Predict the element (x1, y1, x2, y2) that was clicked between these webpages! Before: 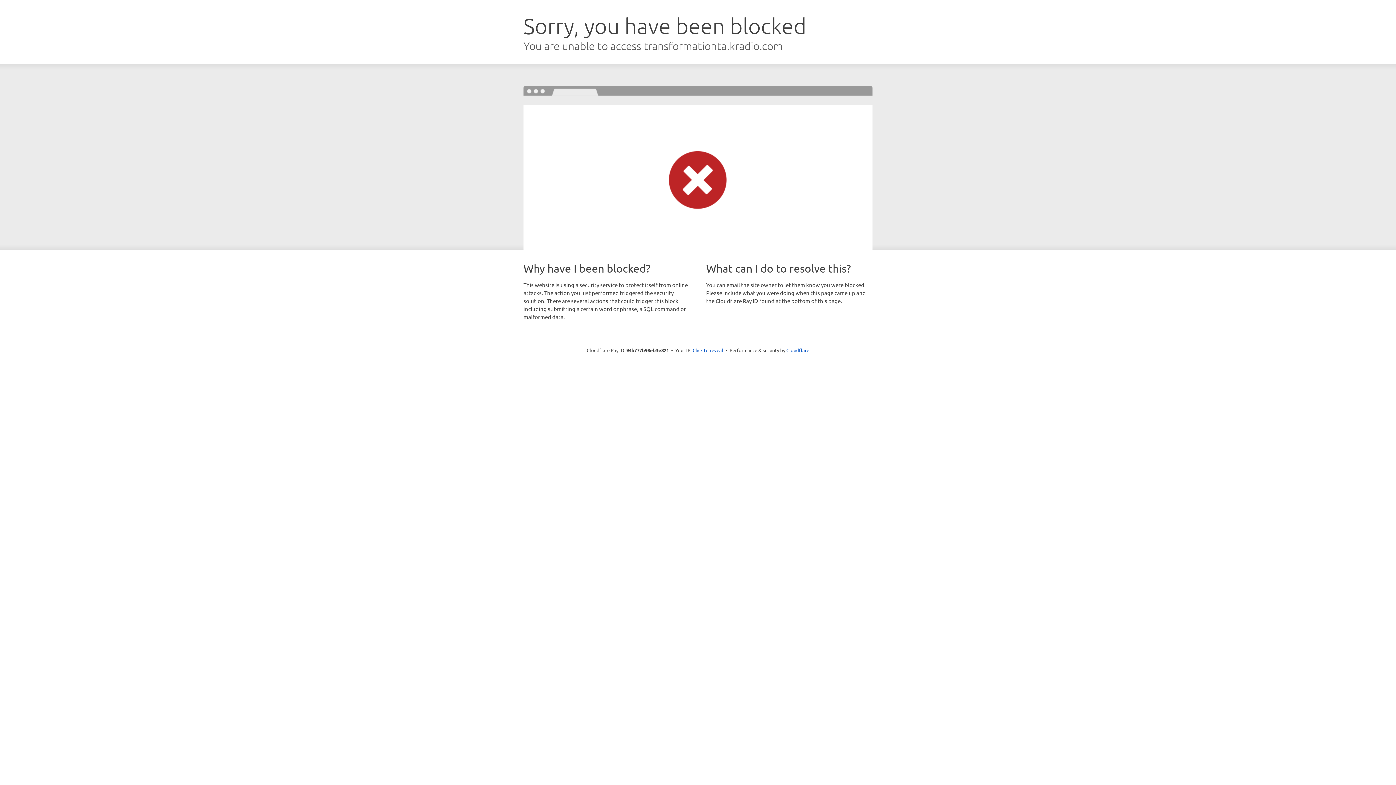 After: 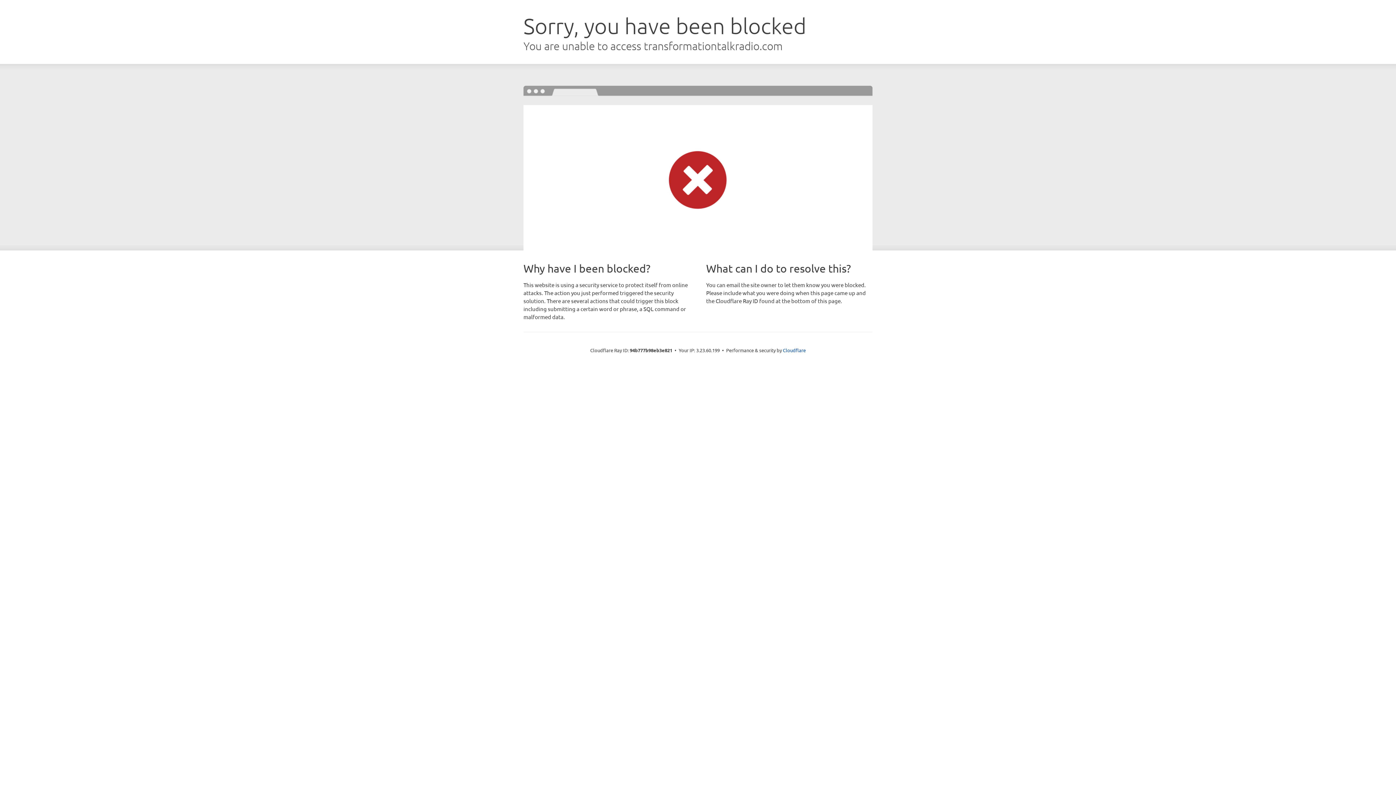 Action: label: Click to reveal bbox: (692, 346, 723, 353)